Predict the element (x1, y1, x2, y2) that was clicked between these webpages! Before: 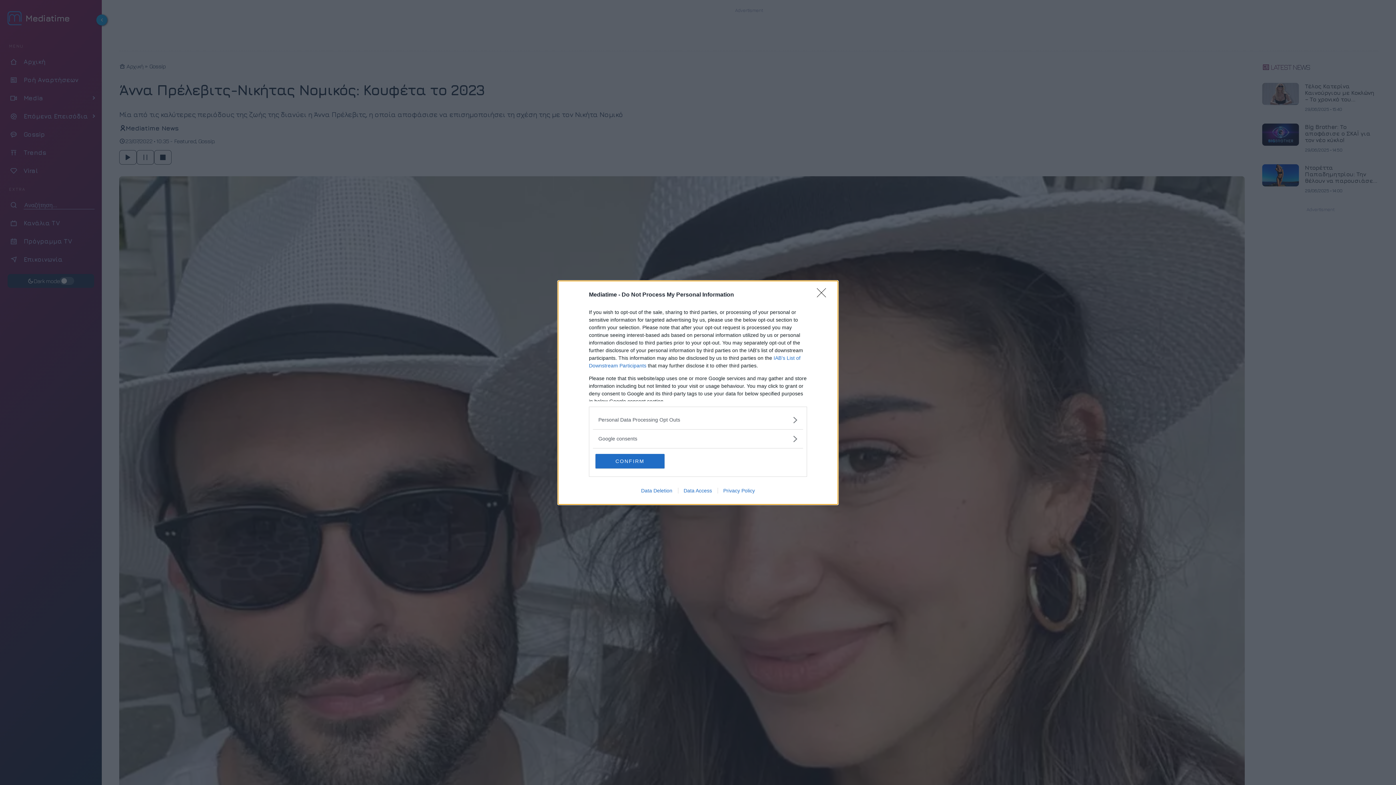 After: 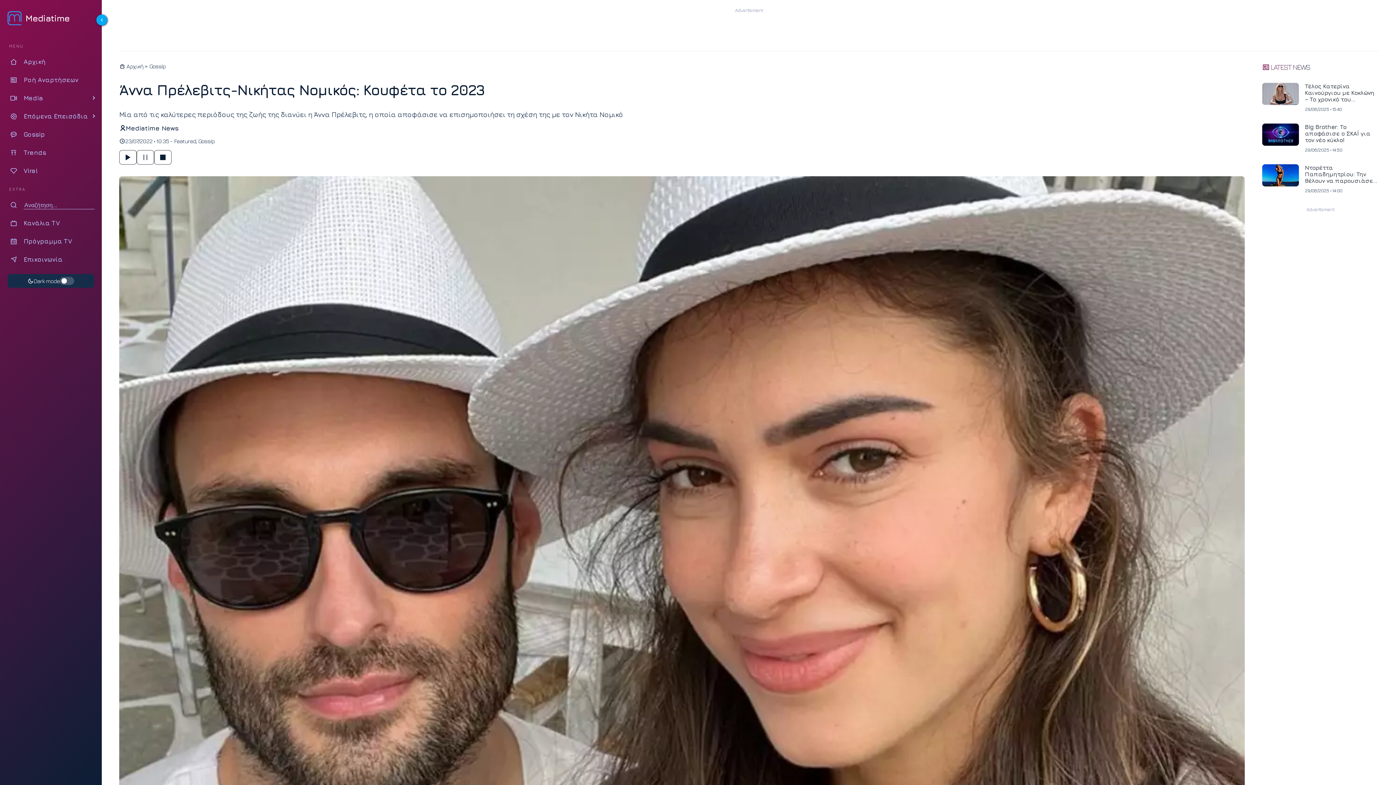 Action: bbox: (595, 454, 664, 468) label: CONFIRM